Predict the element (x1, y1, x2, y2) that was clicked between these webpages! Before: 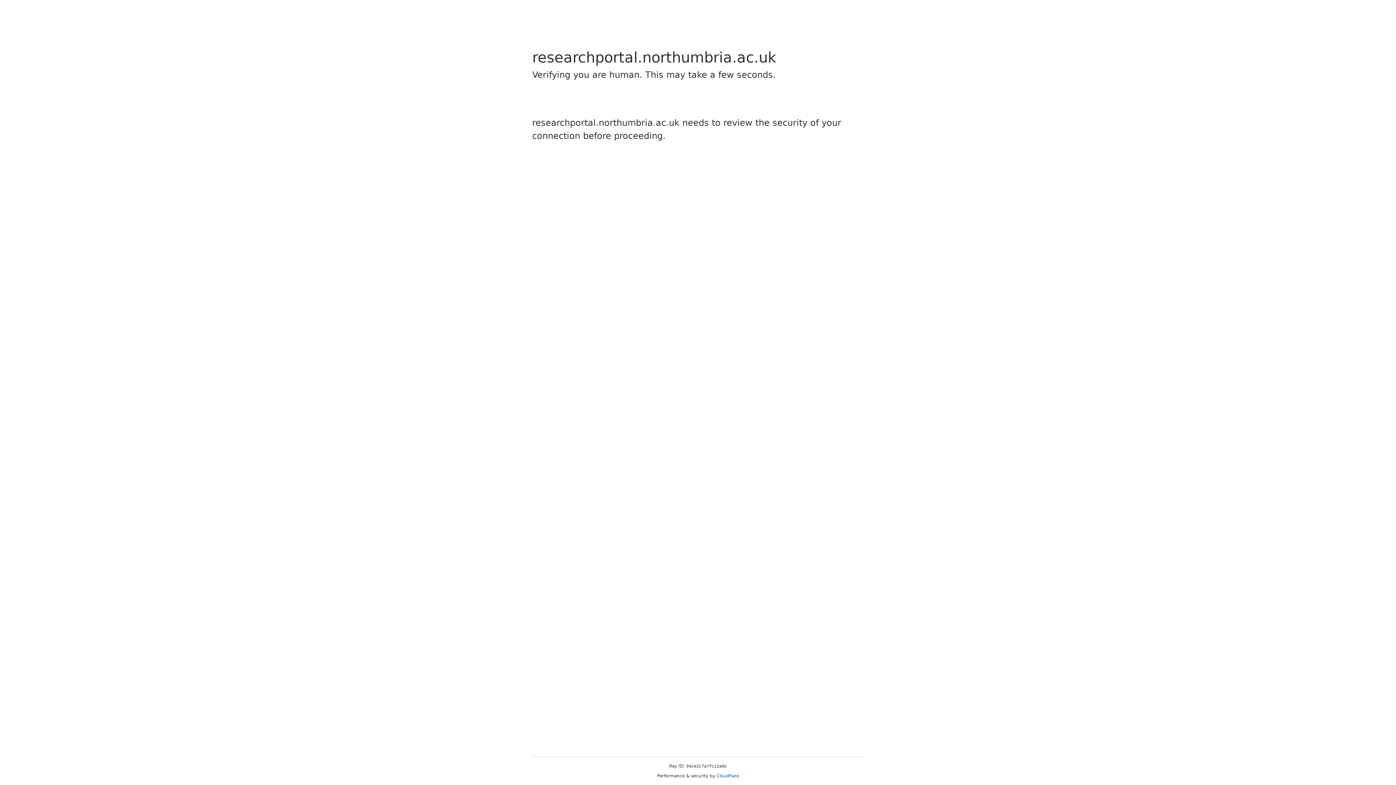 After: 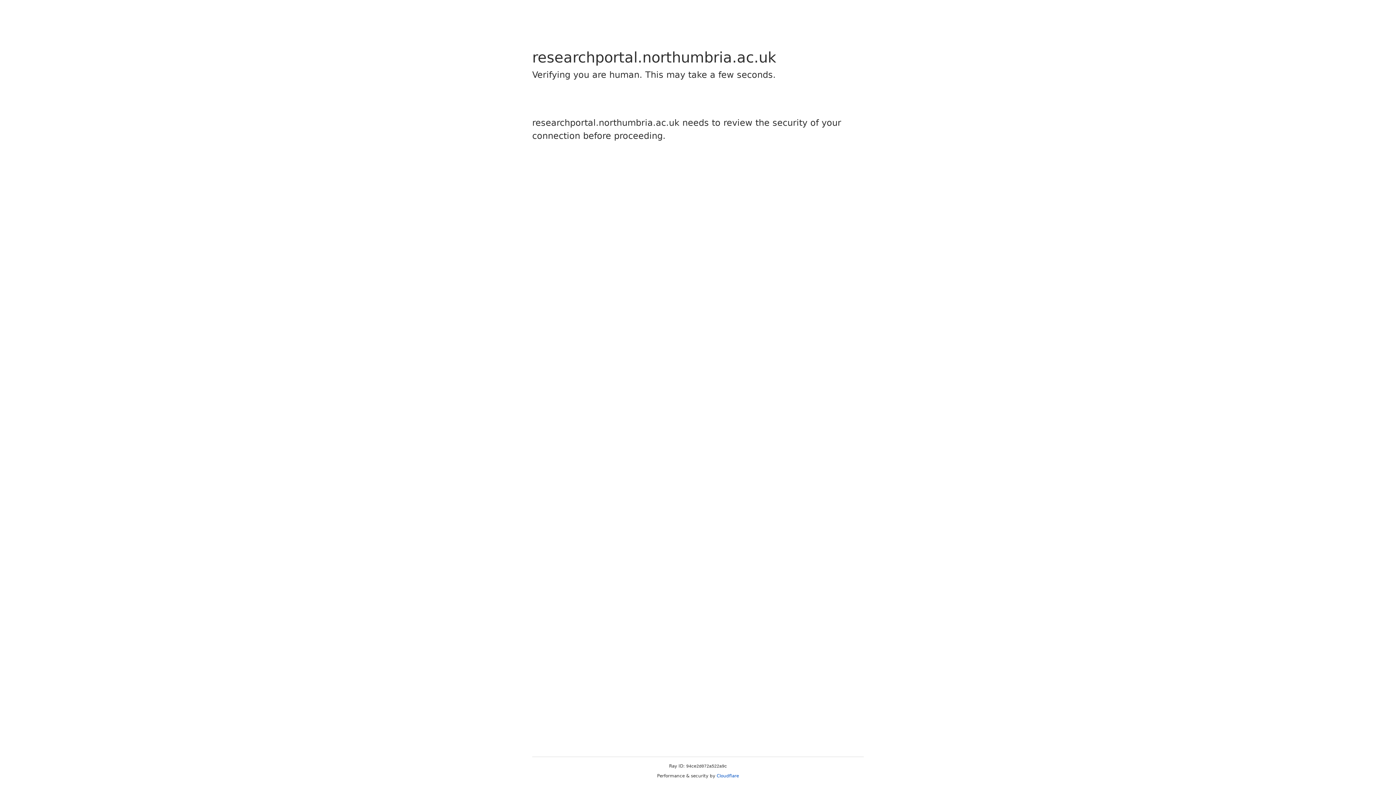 Action: bbox: (716, 773, 739, 778) label: Cloudflare